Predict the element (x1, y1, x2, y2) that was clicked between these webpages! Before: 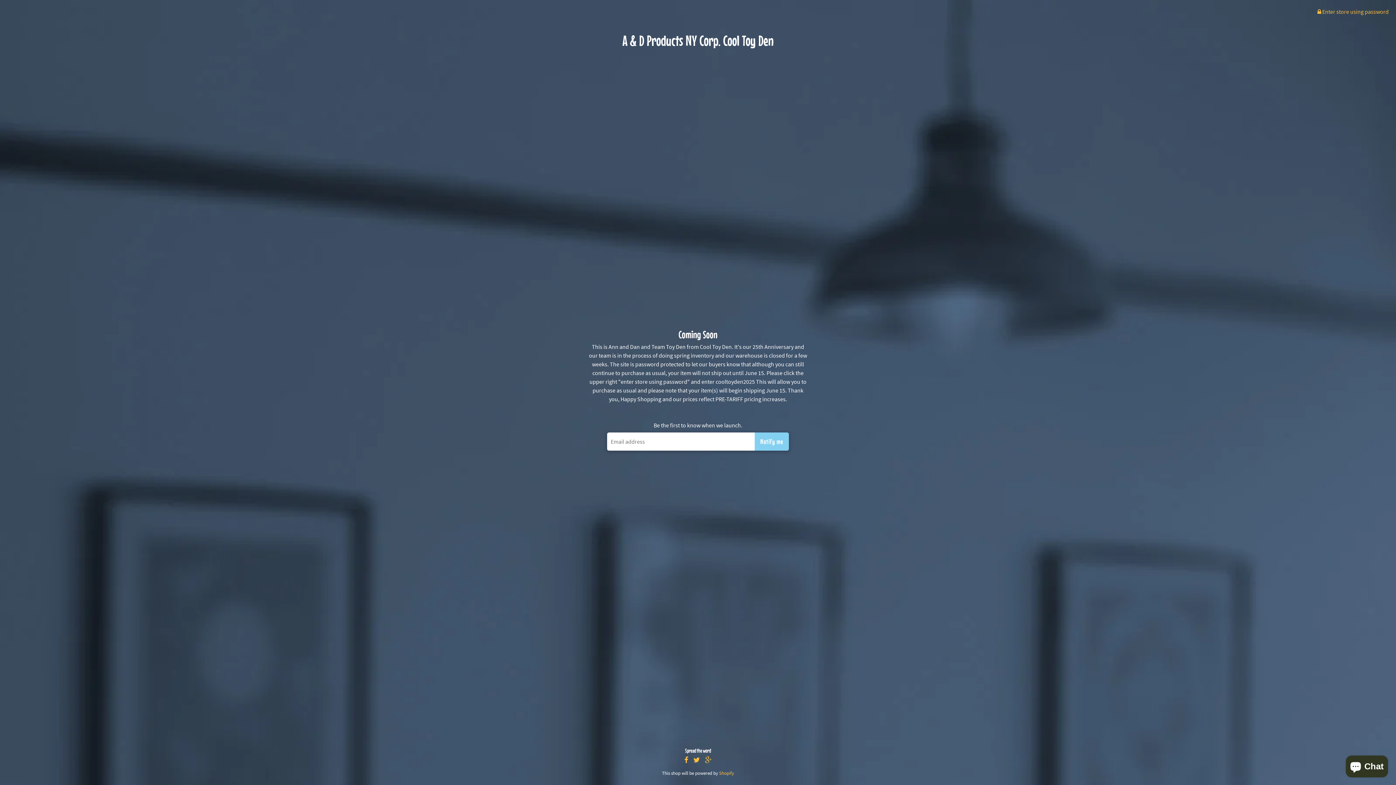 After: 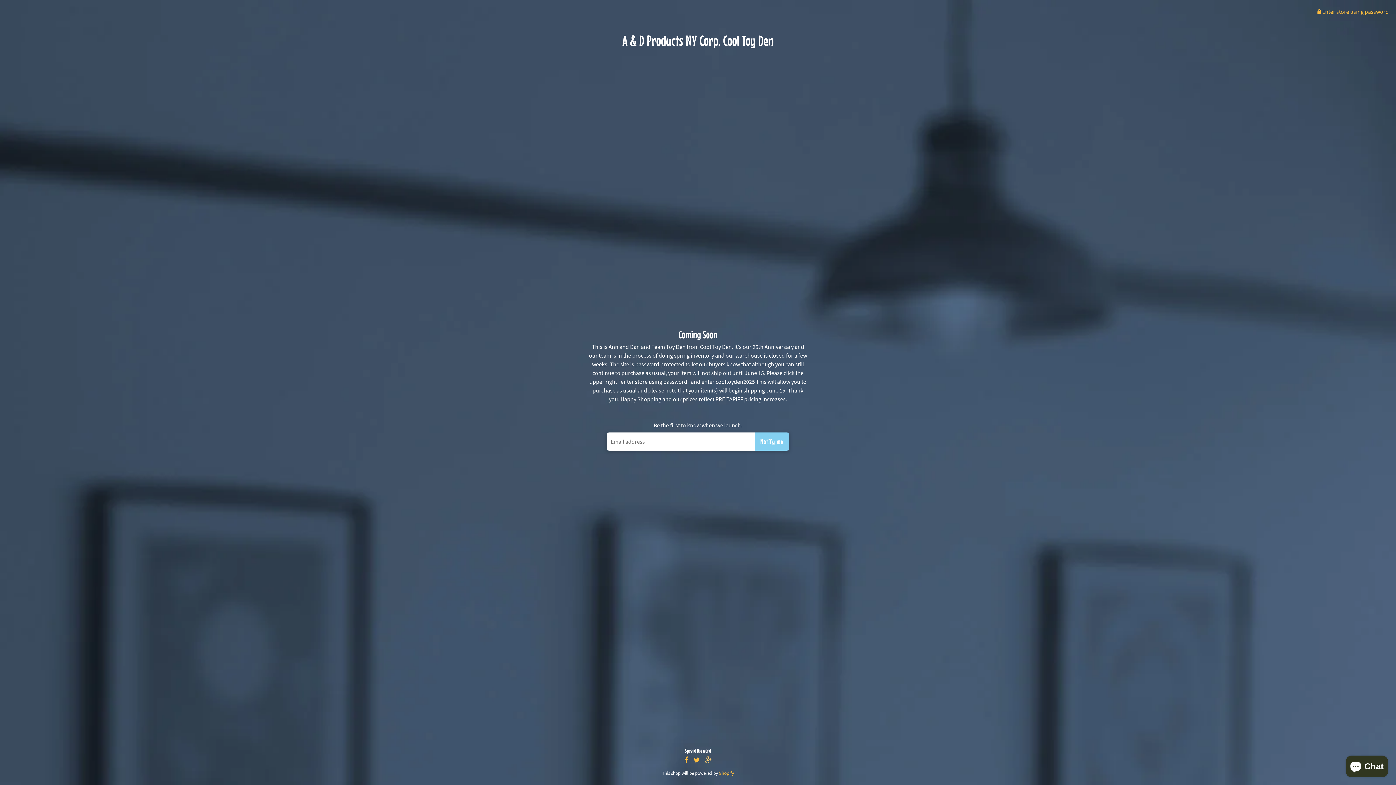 Action: bbox: (703, 755, 713, 765)